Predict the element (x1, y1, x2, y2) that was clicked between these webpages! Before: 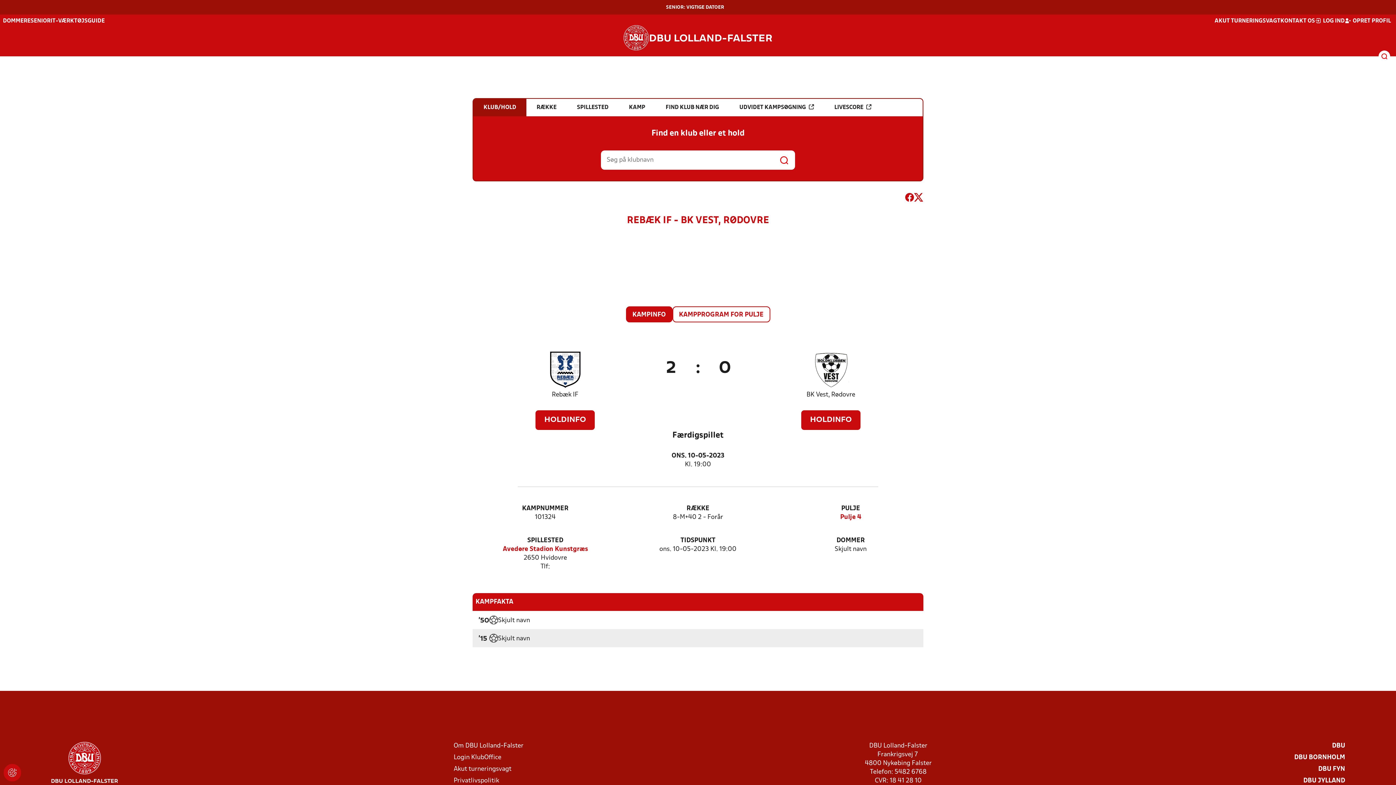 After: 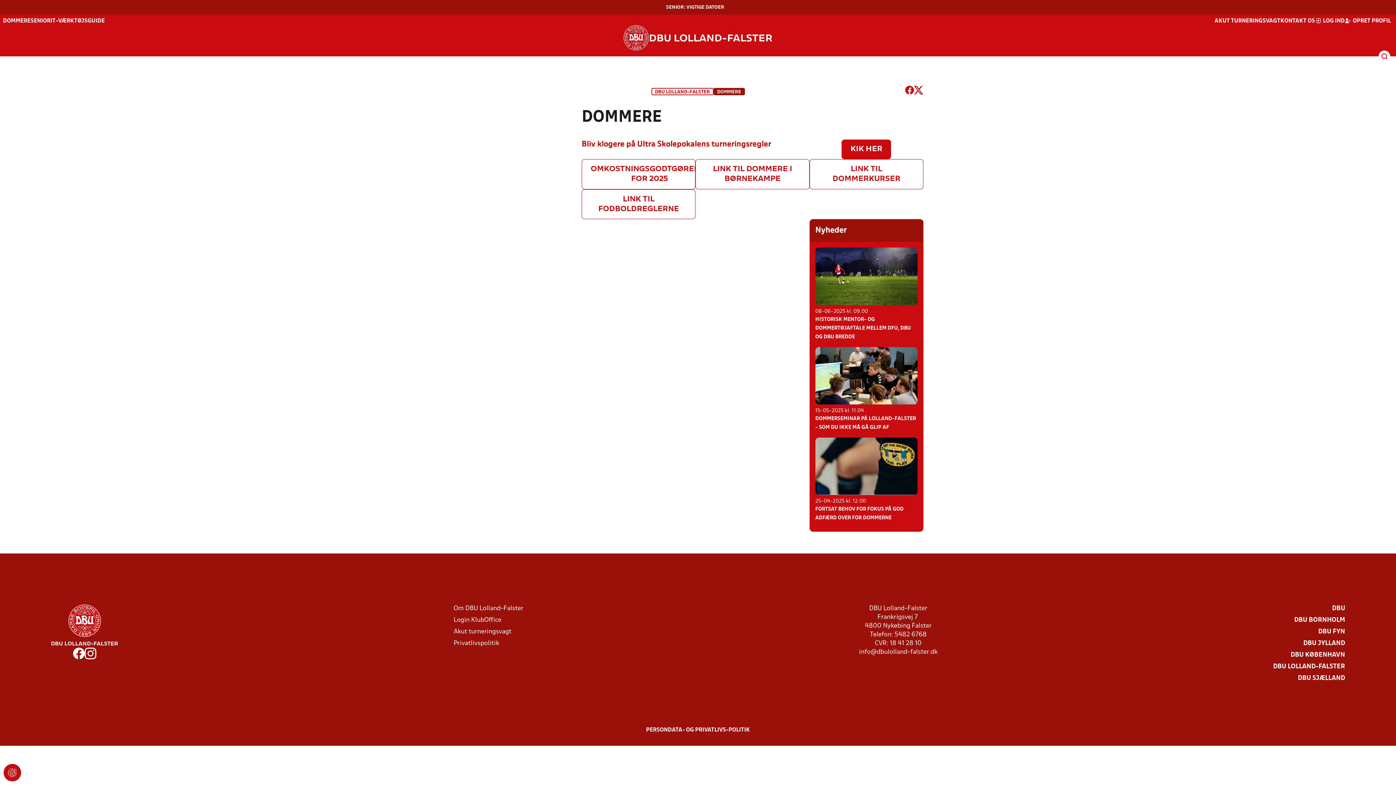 Action: label: DOMMERE bbox: (2, 18, 30, 23)